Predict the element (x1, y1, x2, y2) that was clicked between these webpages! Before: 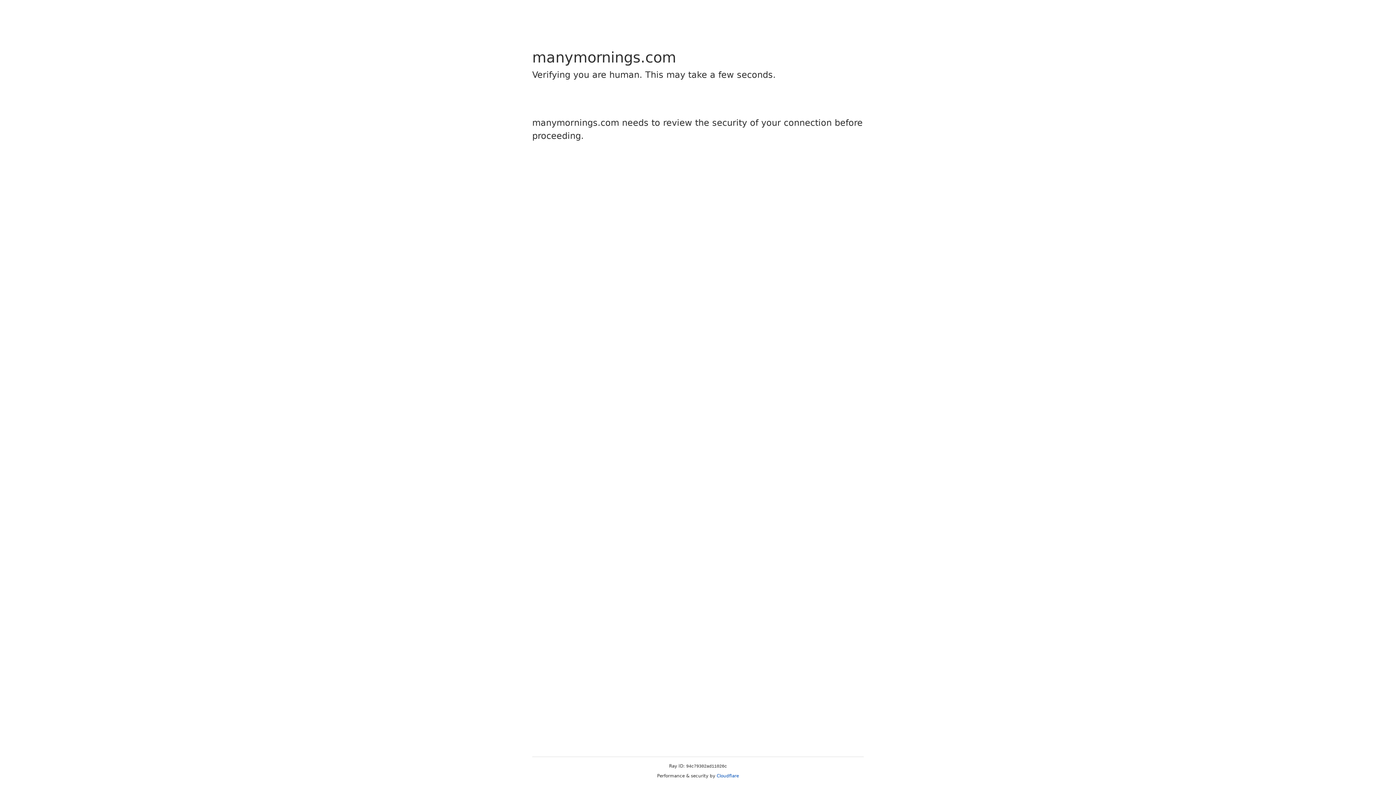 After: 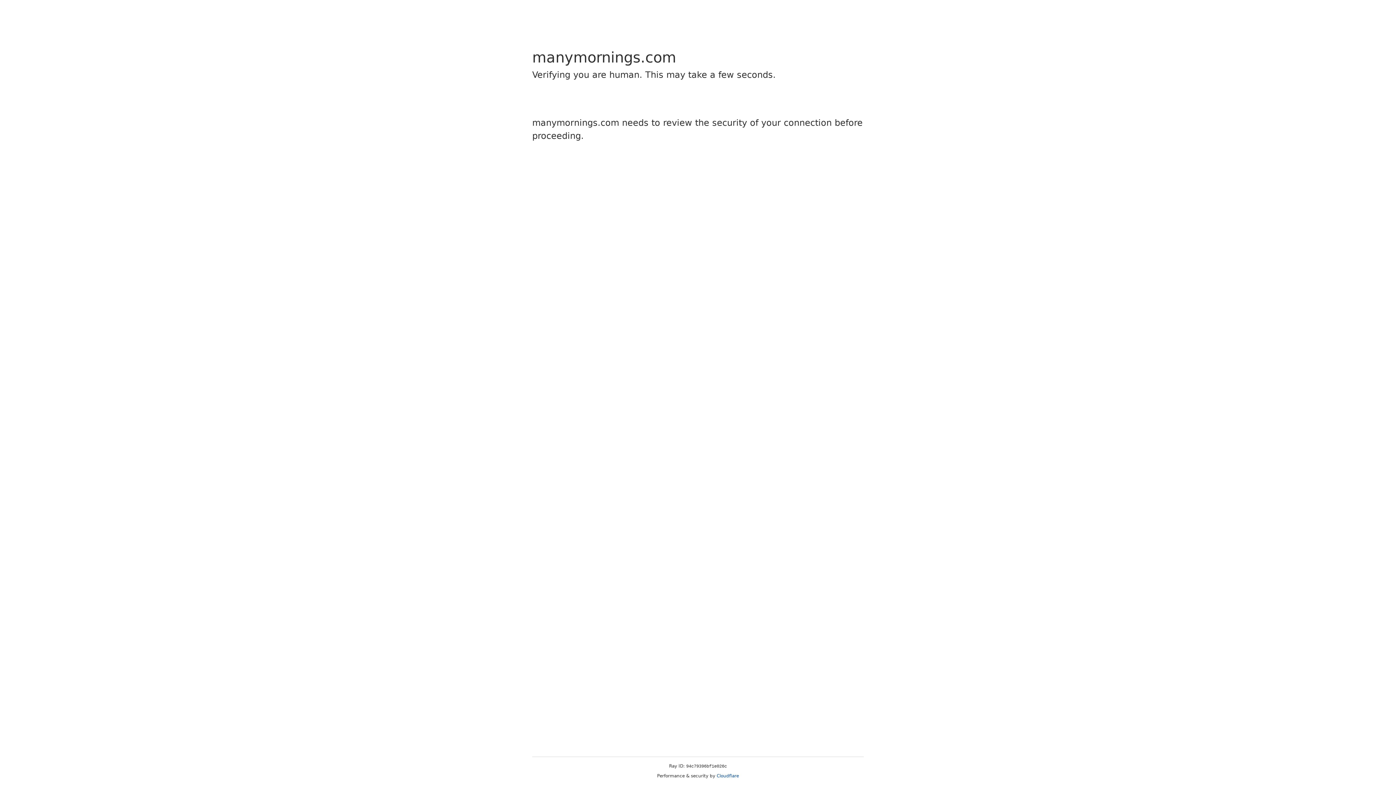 Action: label: Cloudflare bbox: (716, 773, 739, 778)